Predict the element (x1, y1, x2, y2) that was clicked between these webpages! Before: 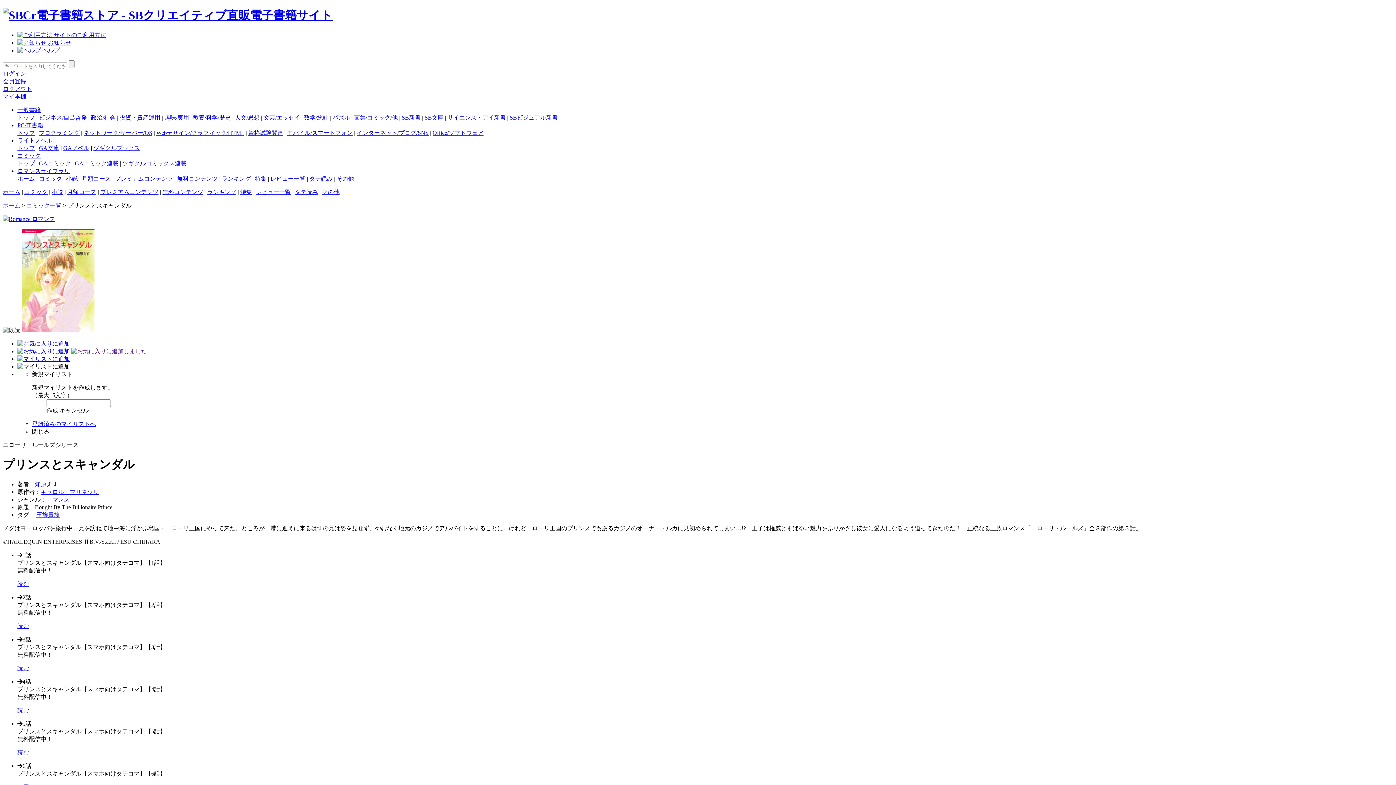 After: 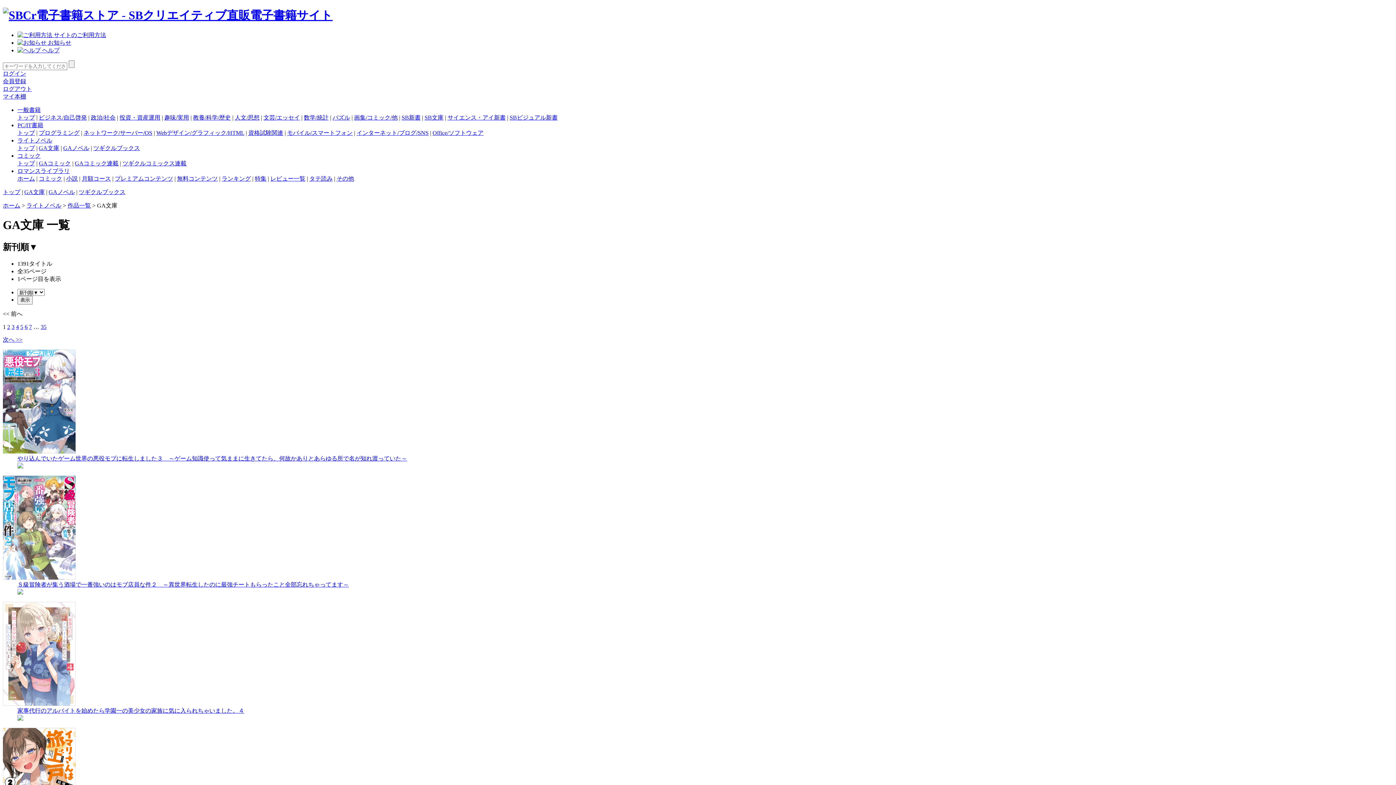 Action: bbox: (38, 145, 59, 151) label: GA文庫